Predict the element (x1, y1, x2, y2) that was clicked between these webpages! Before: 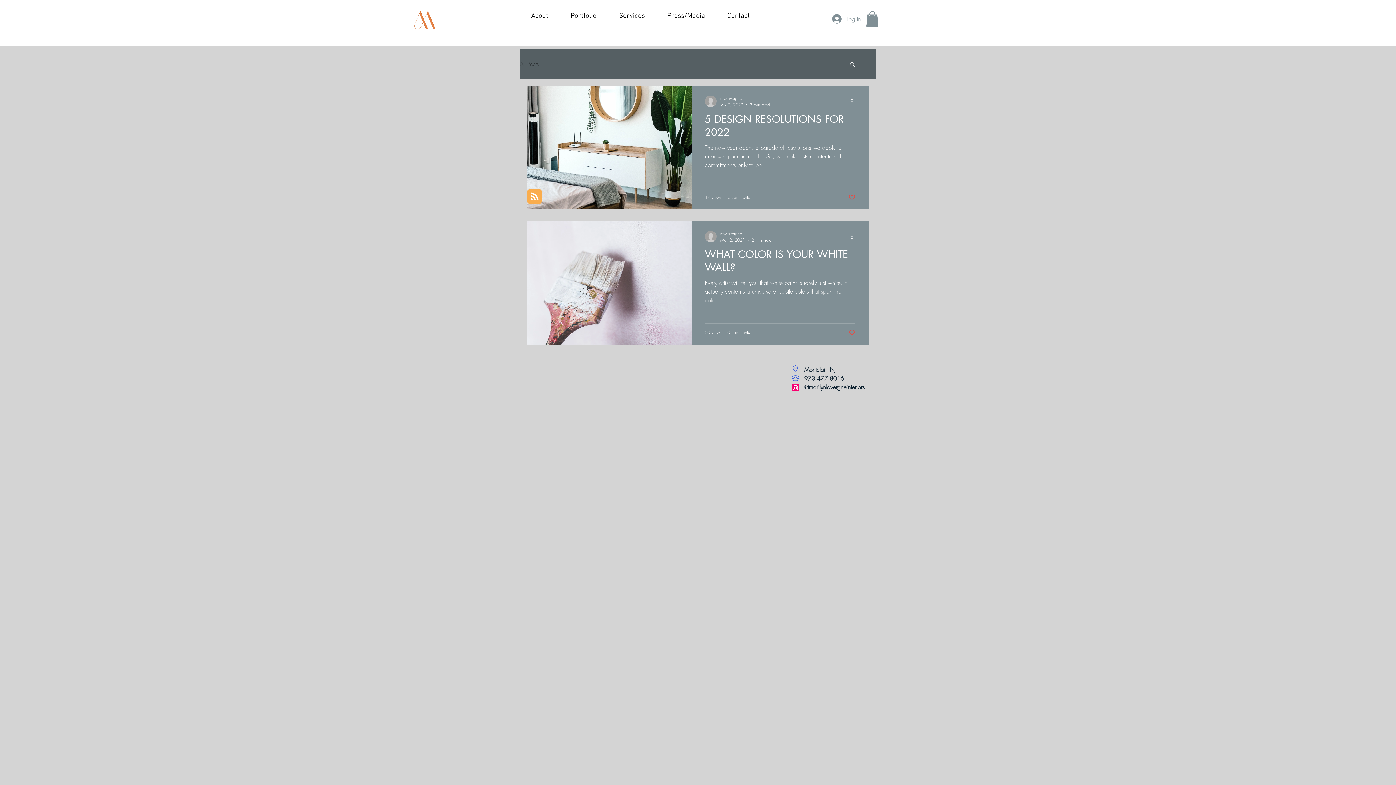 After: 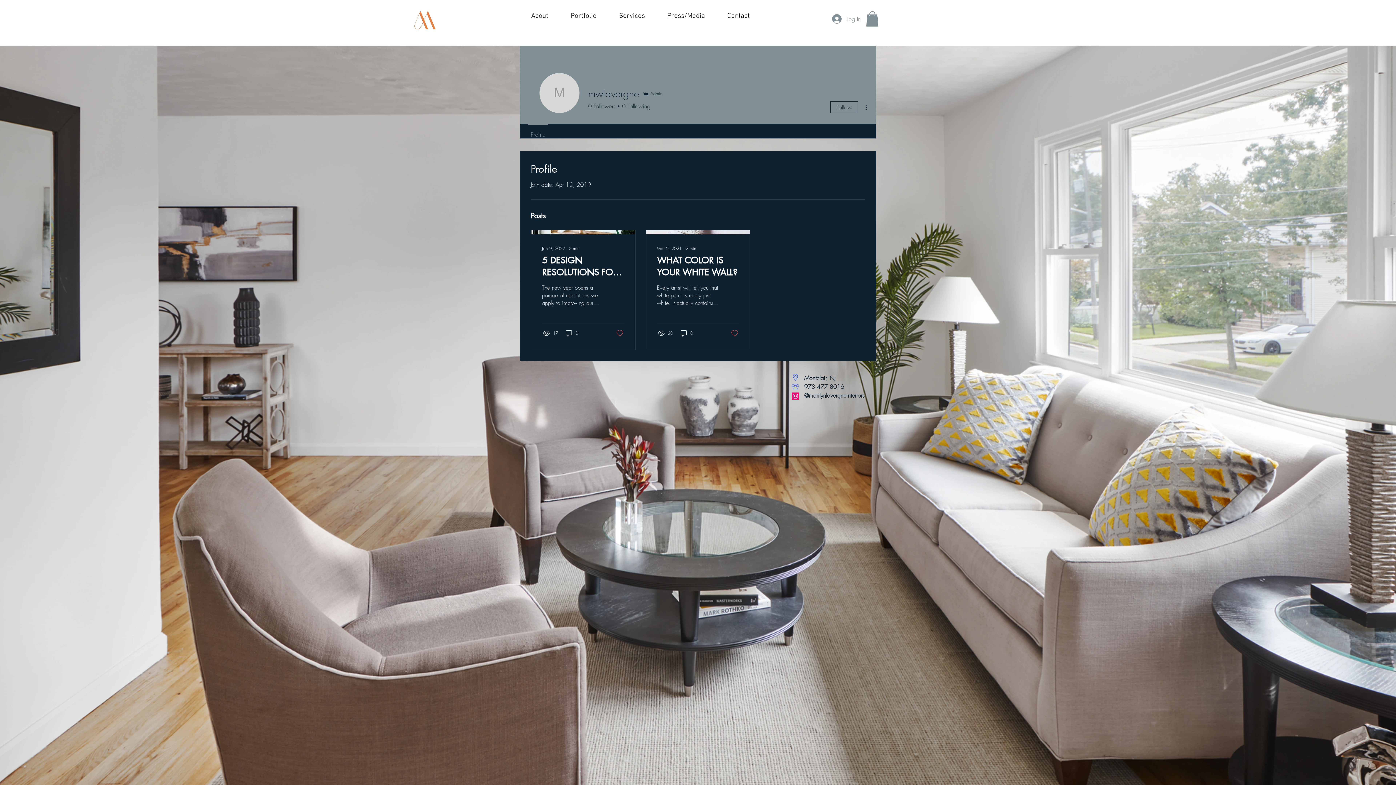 Action: bbox: (705, 231, 716, 242)